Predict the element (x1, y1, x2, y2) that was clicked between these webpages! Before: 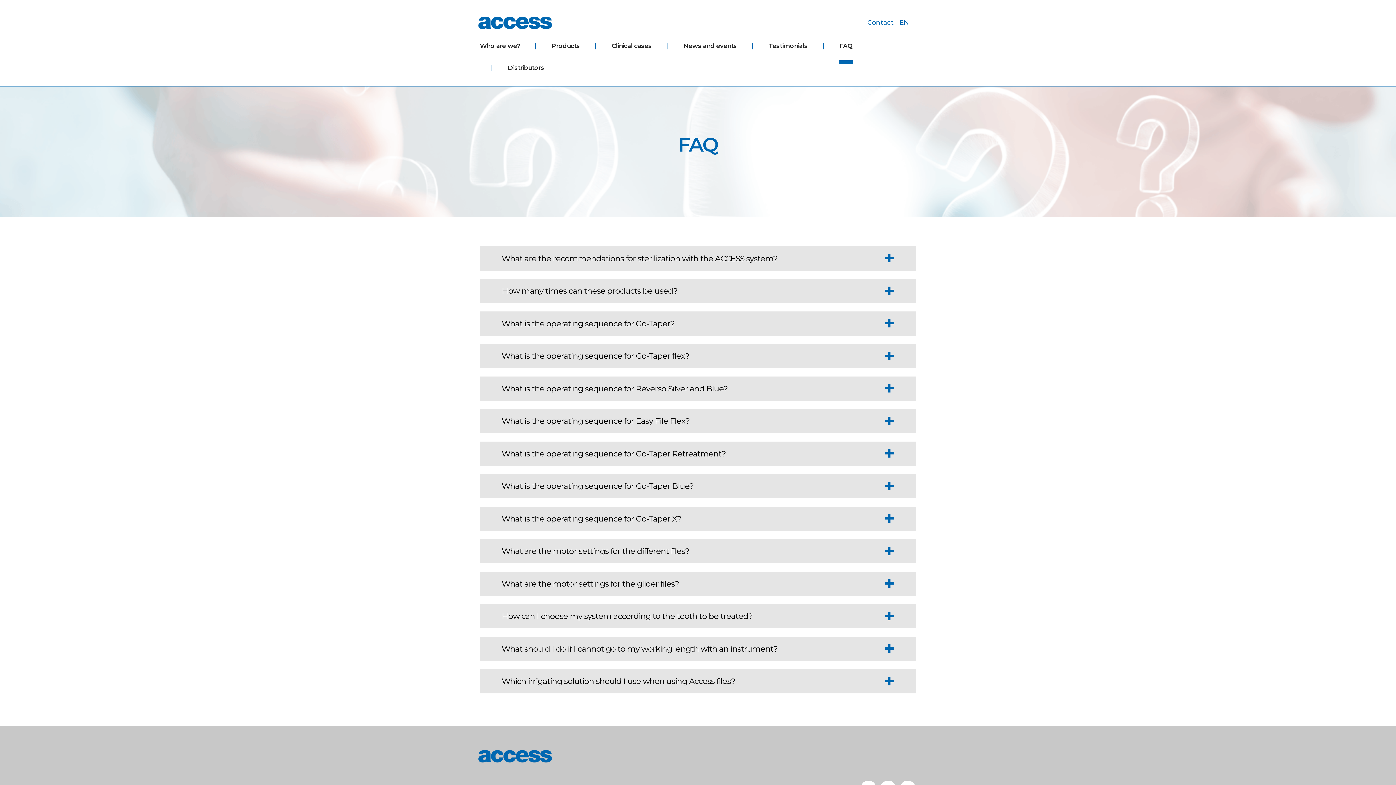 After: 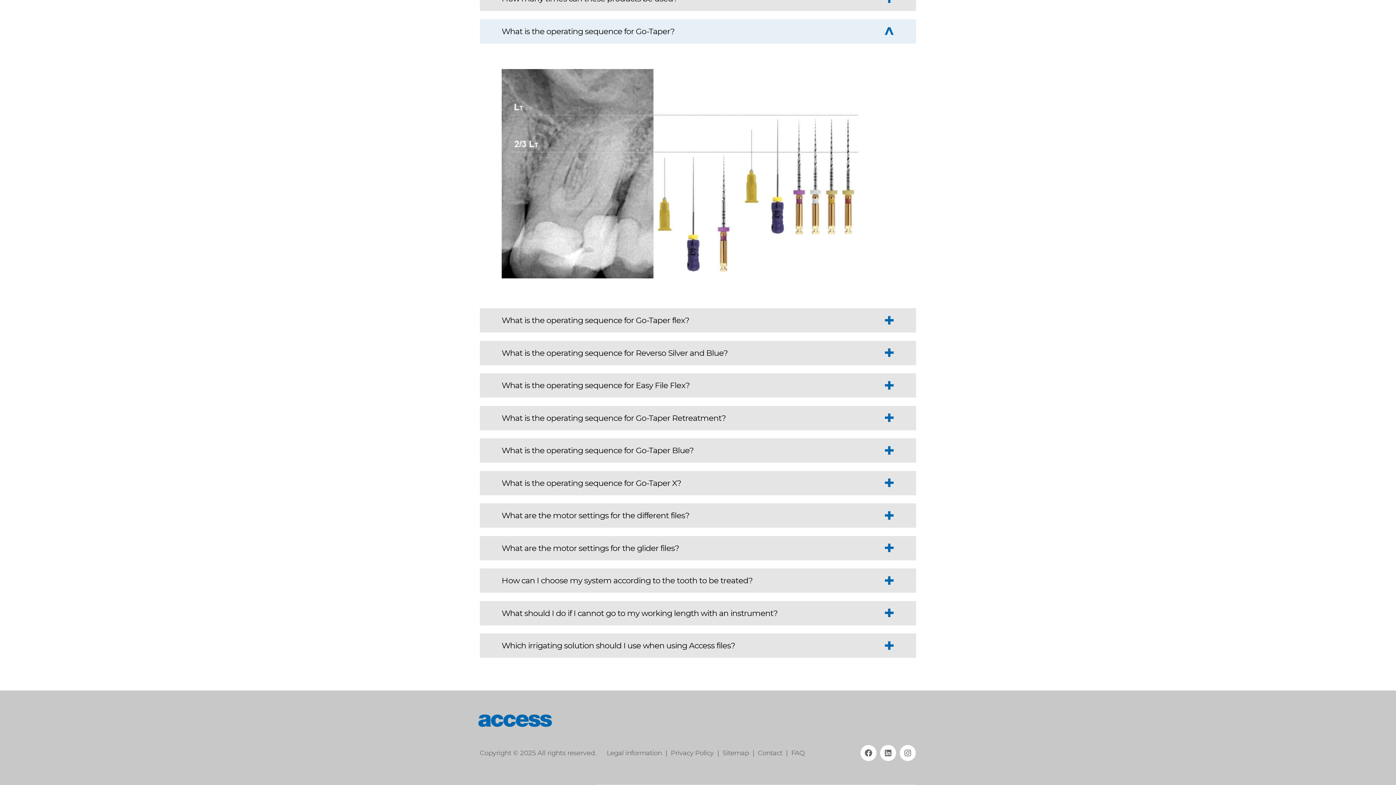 Action: bbox: (480, 311, 916, 335) label: What is the operating sequence for Go-Taper? 